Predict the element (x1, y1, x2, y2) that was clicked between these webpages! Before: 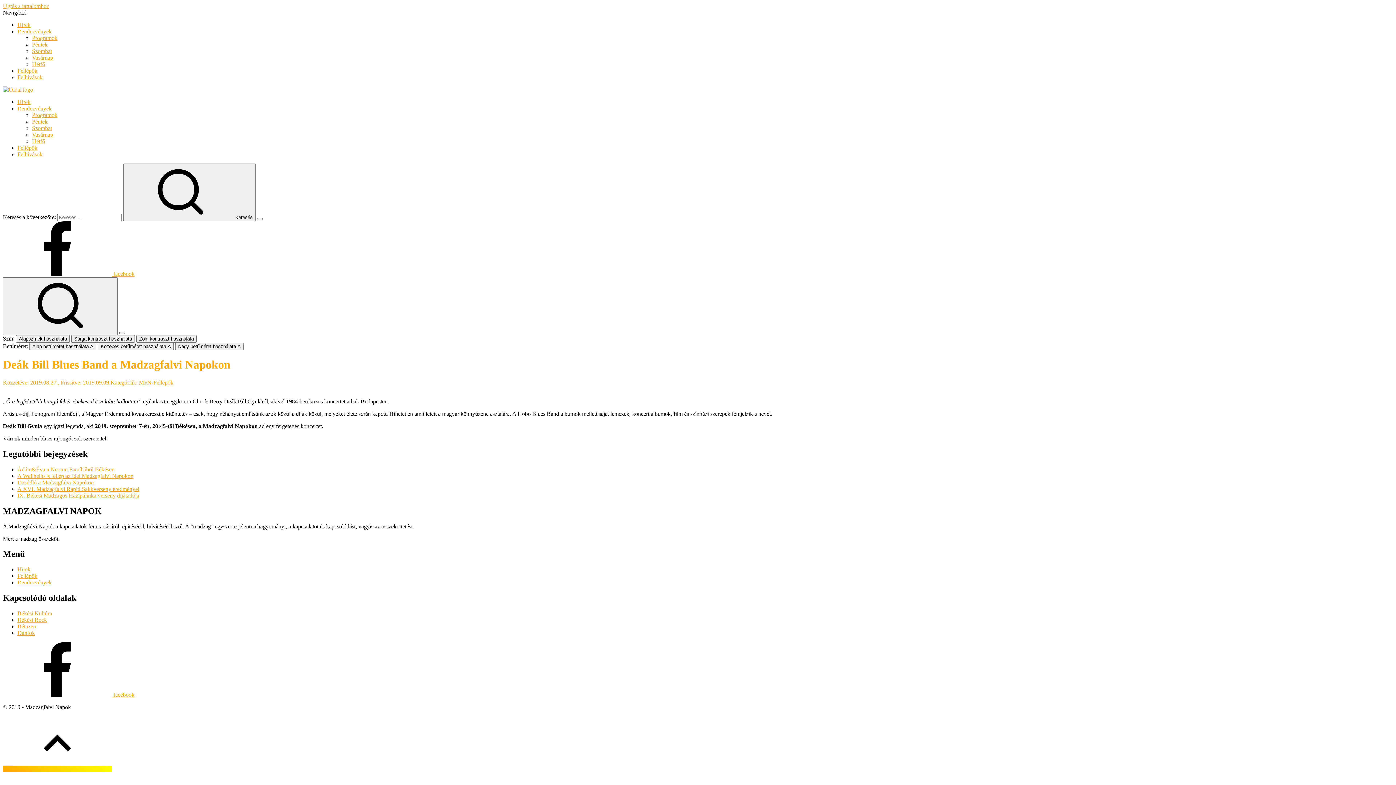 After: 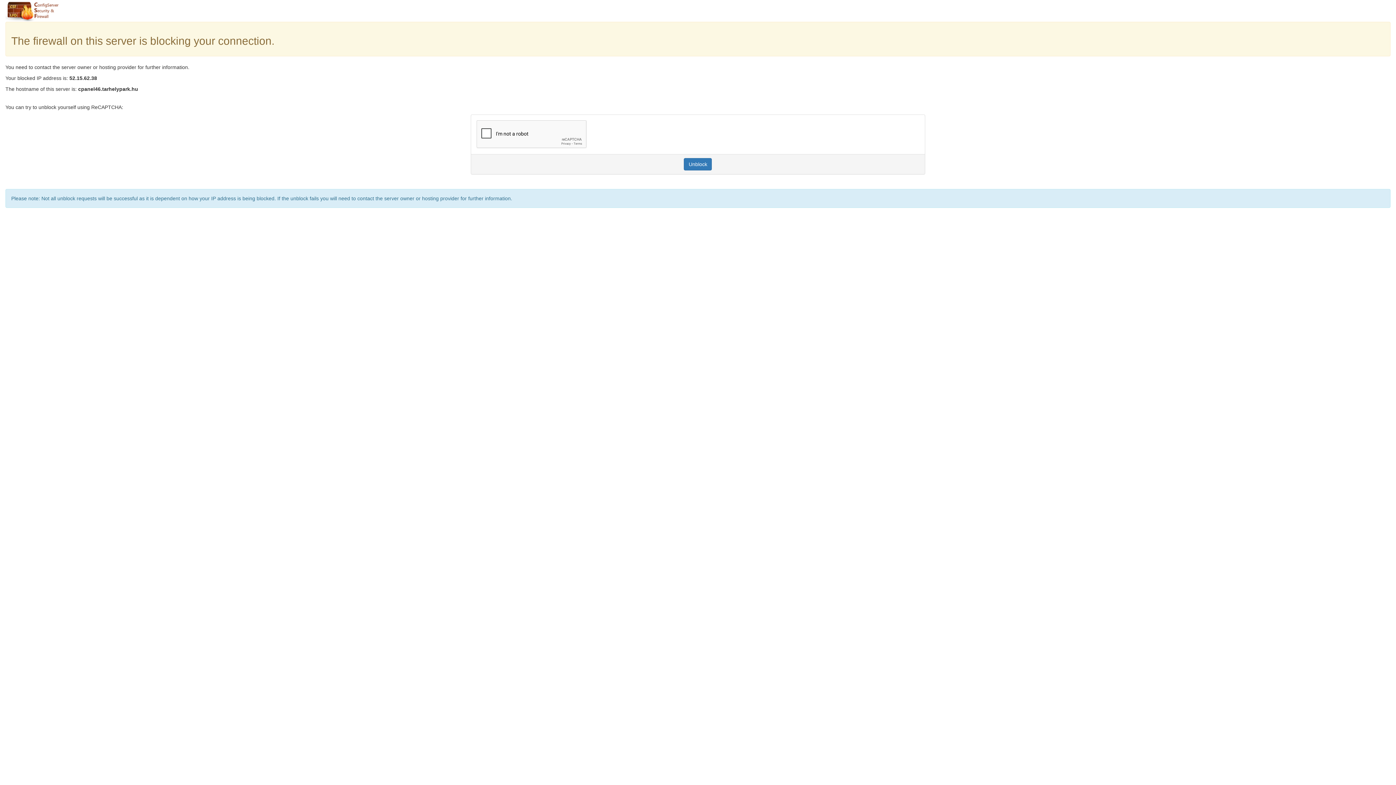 Action: label: Szombat bbox: (32, 48, 52, 54)